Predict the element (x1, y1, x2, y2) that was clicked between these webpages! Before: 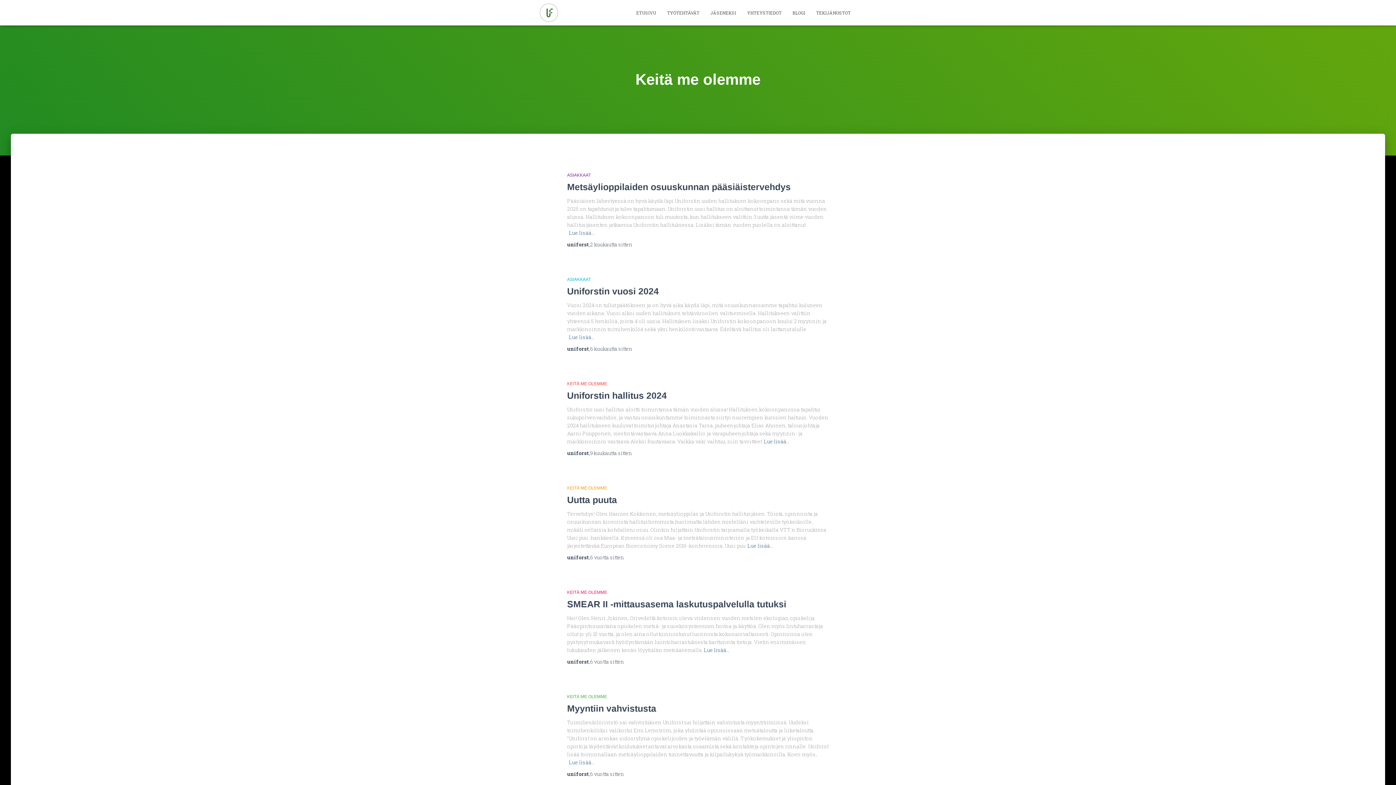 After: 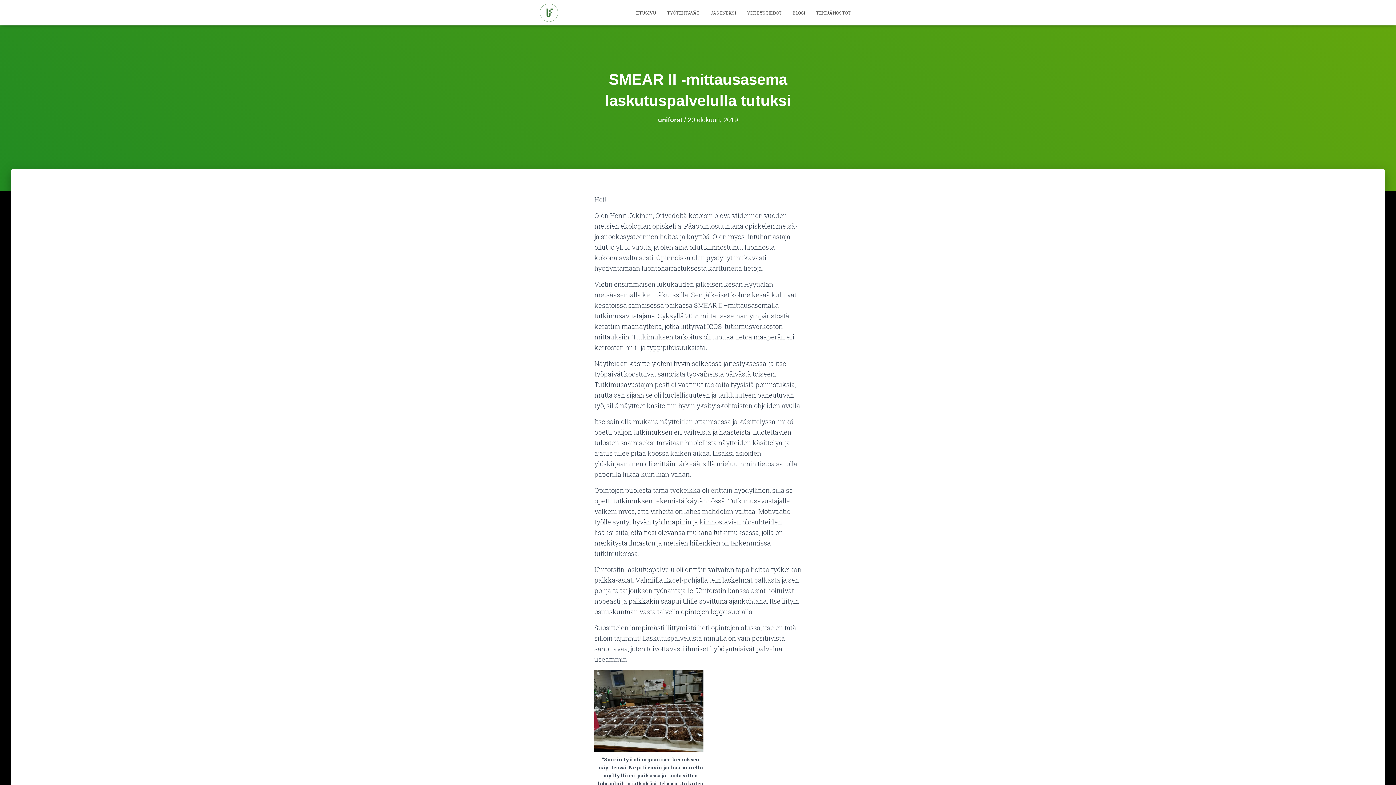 Action: bbox: (590, 658, 624, 665) label: 6 vuotta sitten